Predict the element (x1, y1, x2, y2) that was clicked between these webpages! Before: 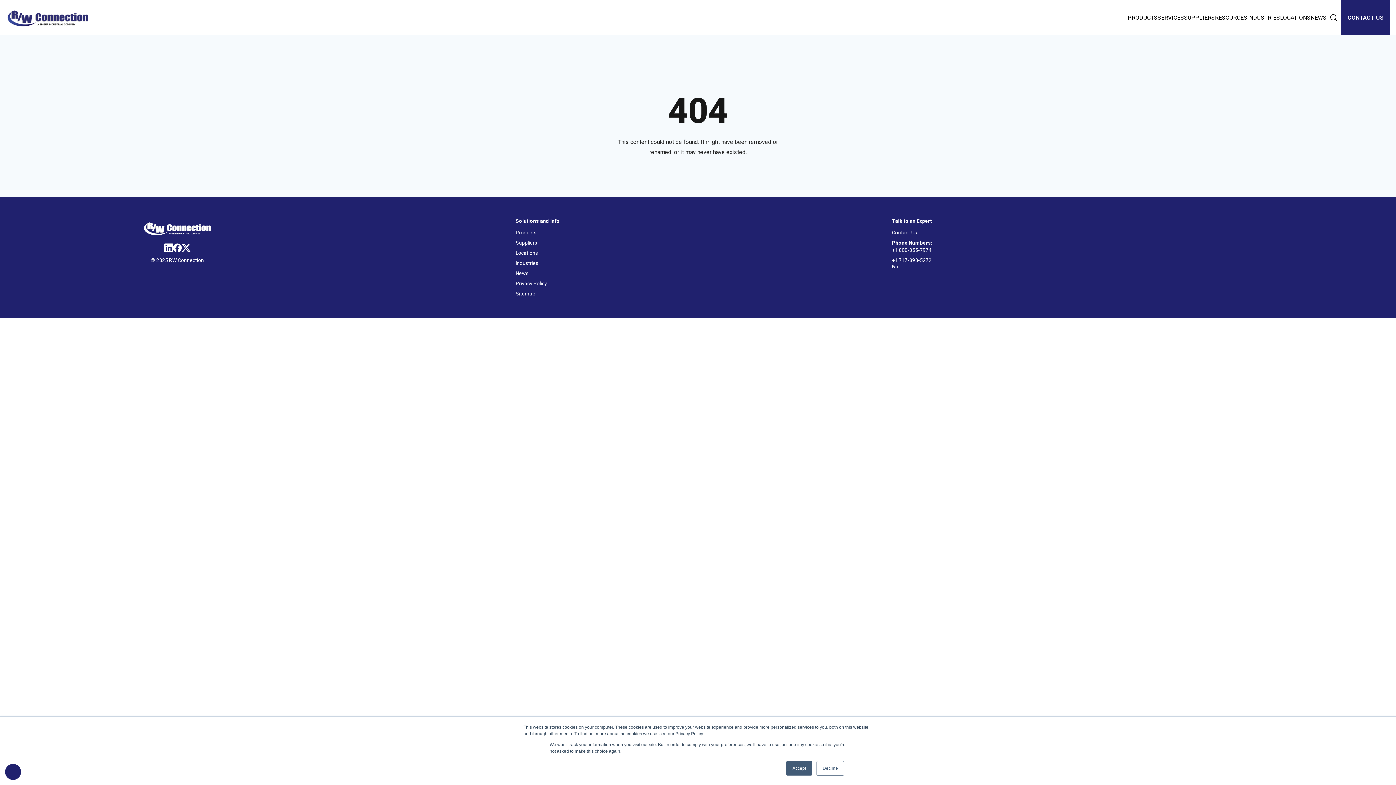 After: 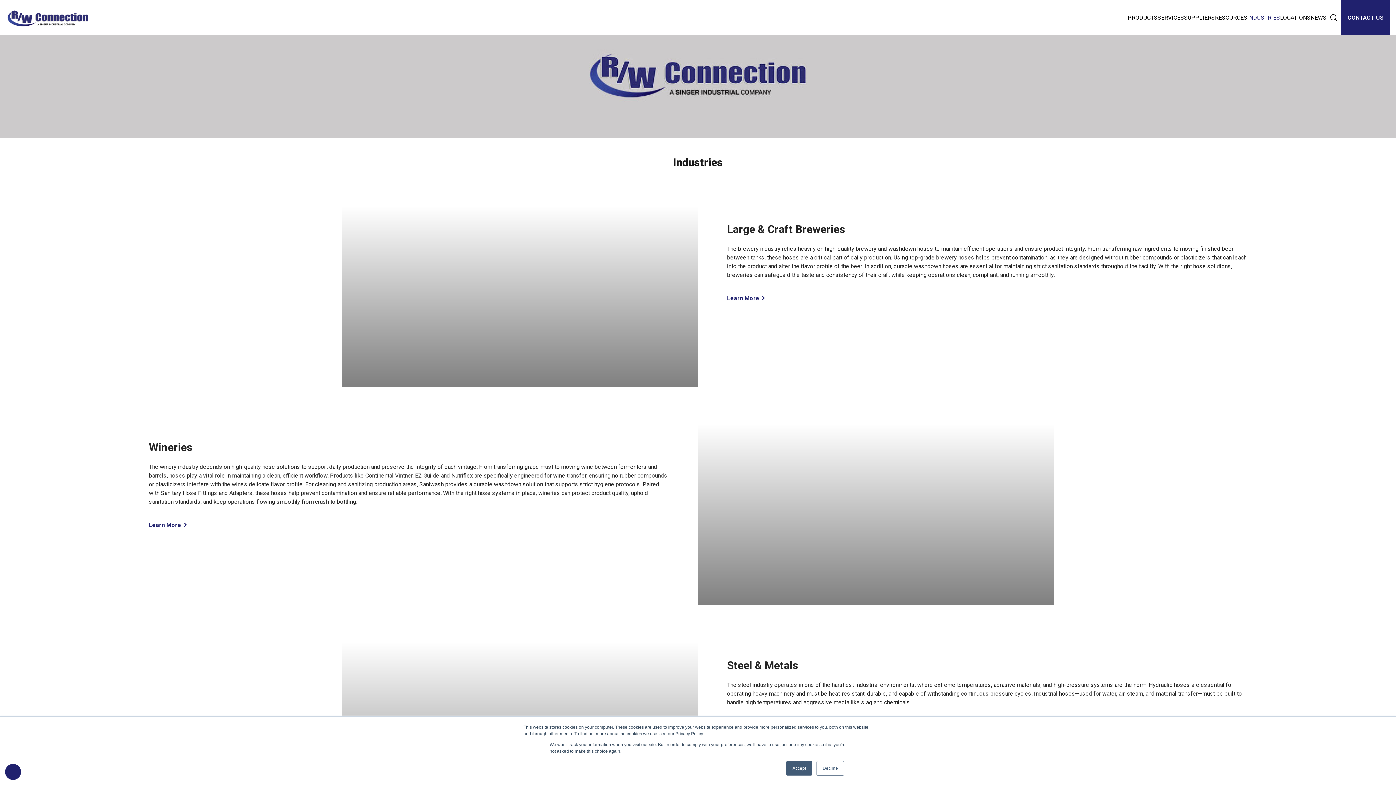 Action: label: Industries bbox: (515, 260, 538, 266)